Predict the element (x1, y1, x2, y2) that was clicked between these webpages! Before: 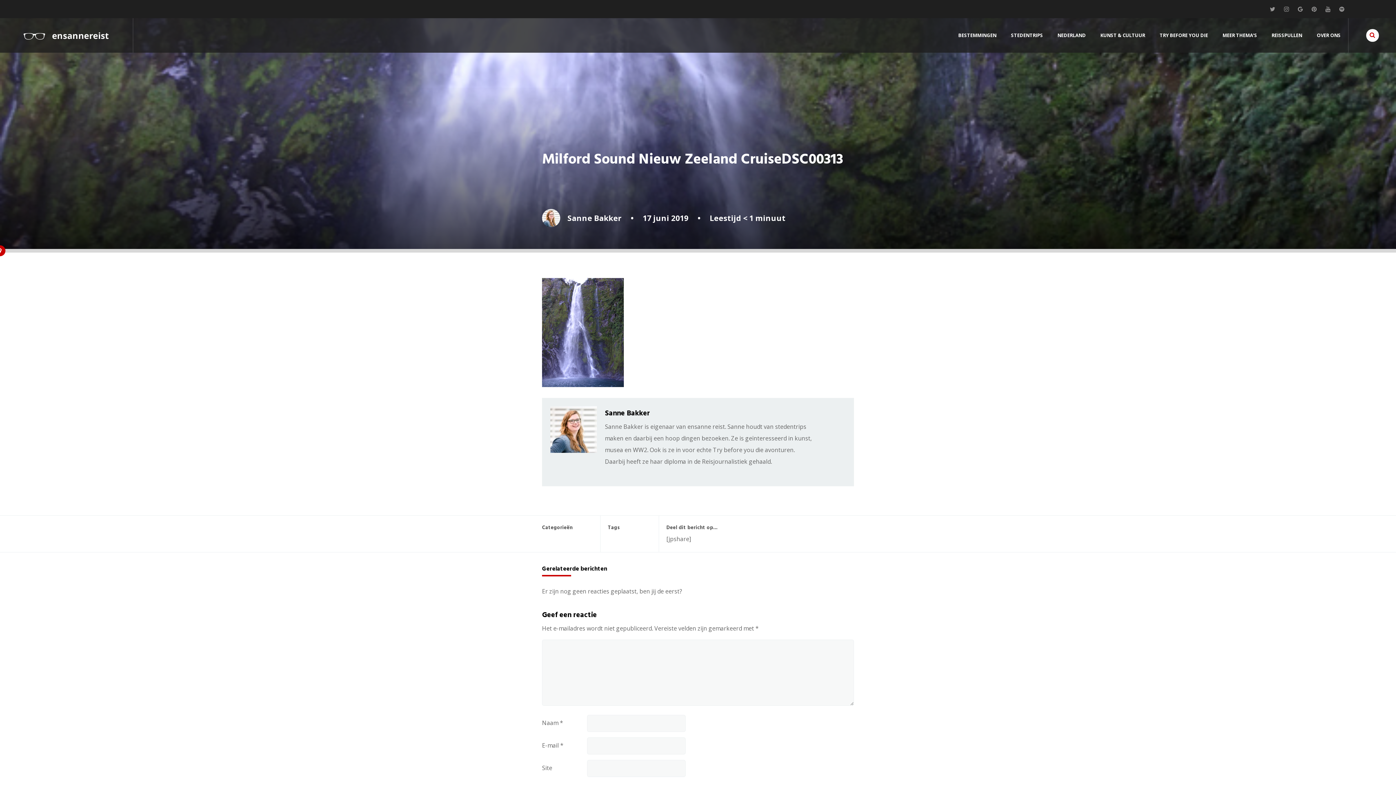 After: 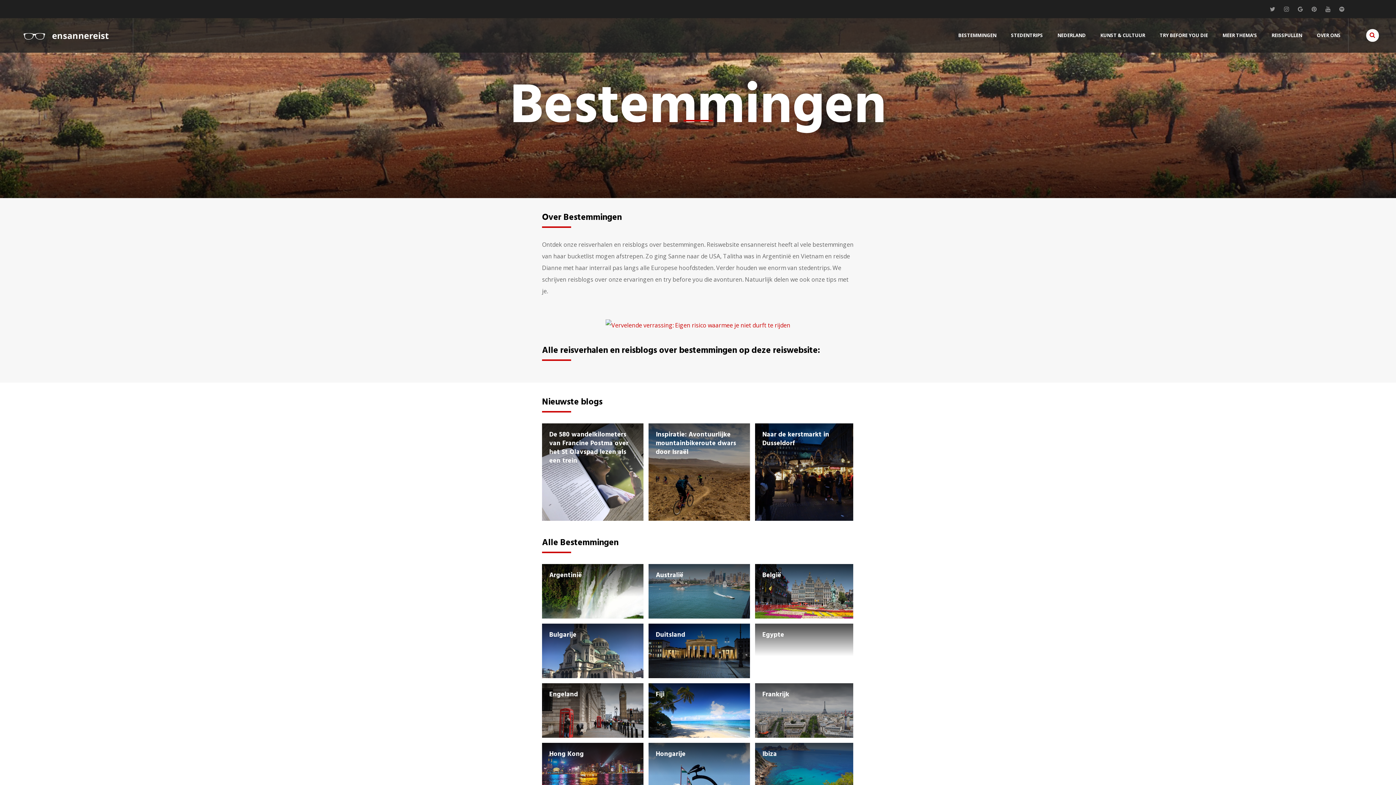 Action: label: BESTEMMINGEN bbox: (951, 18, 1004, 48)